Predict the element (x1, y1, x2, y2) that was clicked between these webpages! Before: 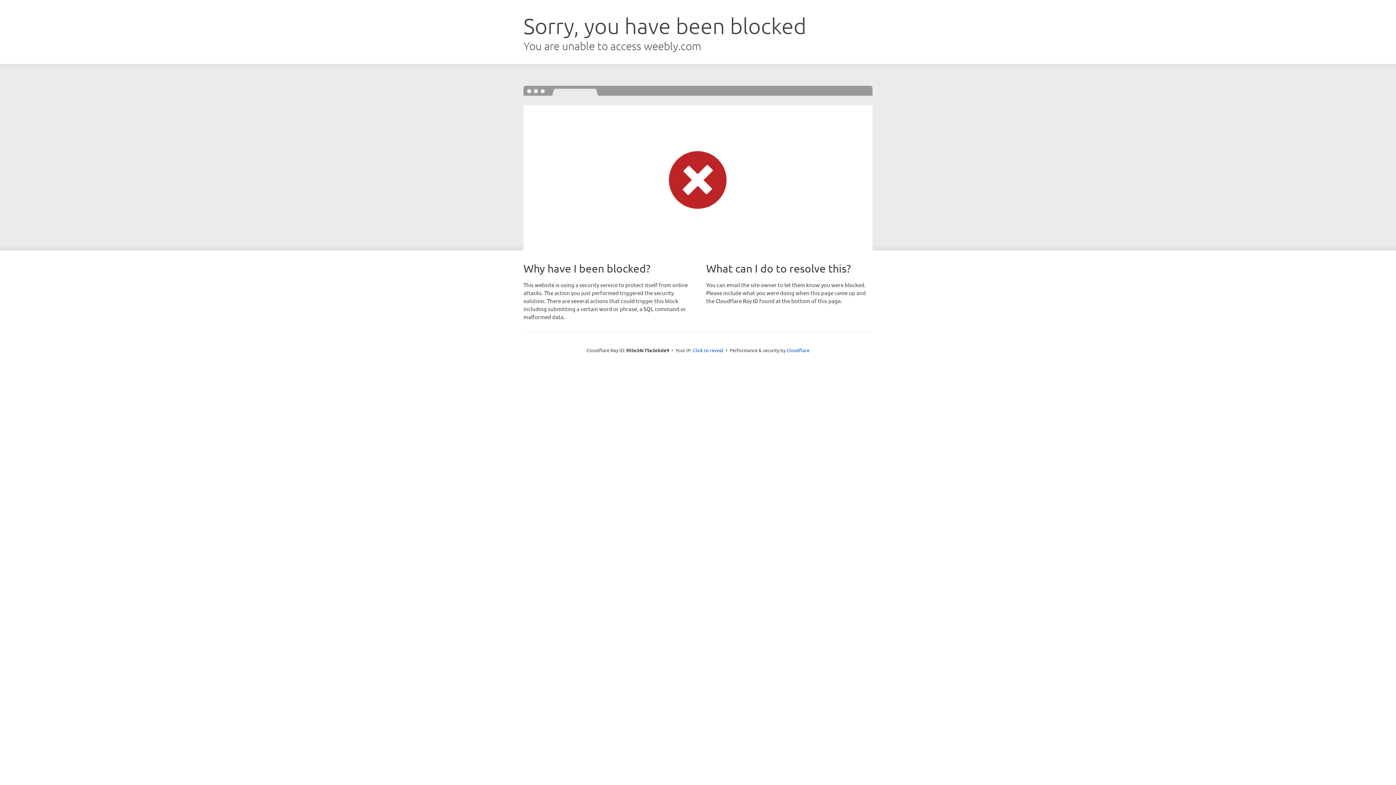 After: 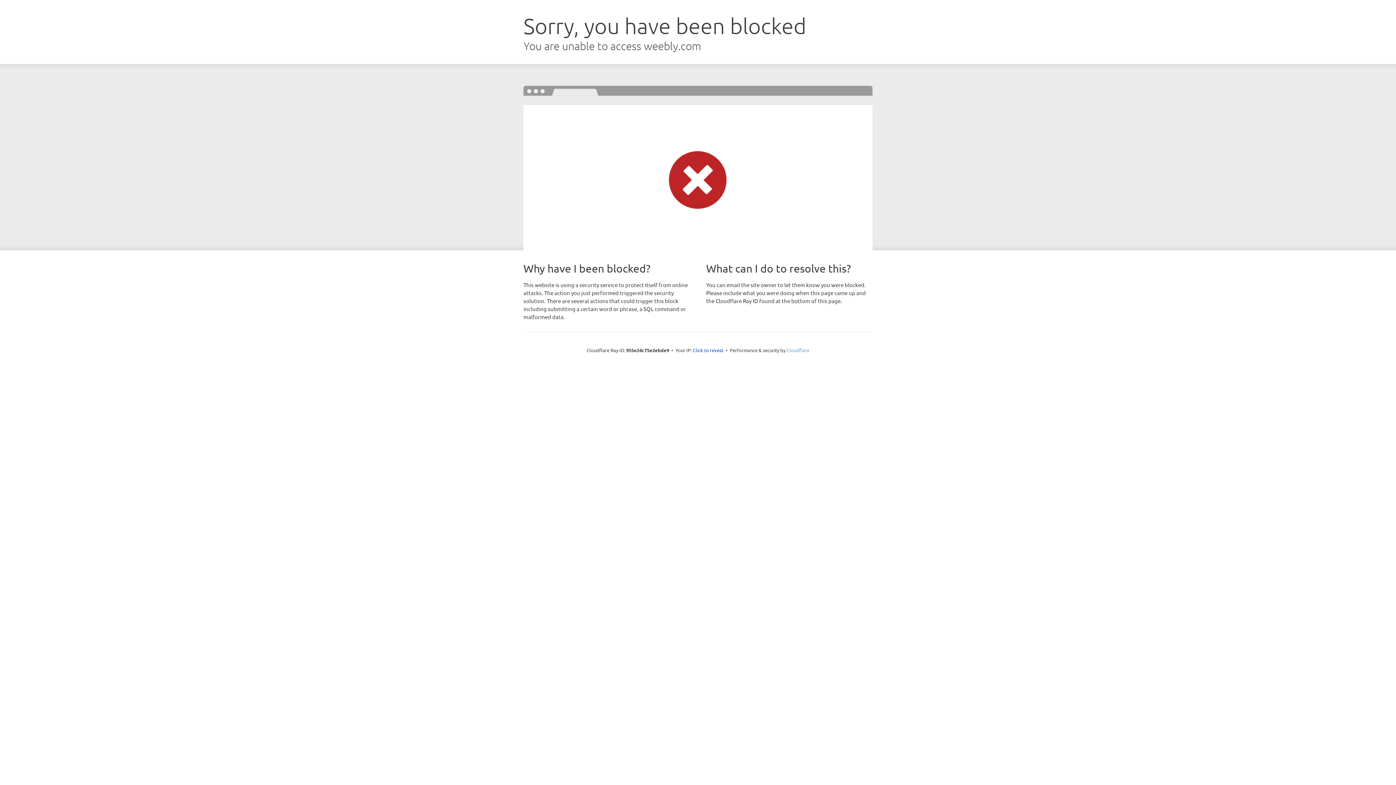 Action: bbox: (786, 347, 809, 353) label: Cloudflare